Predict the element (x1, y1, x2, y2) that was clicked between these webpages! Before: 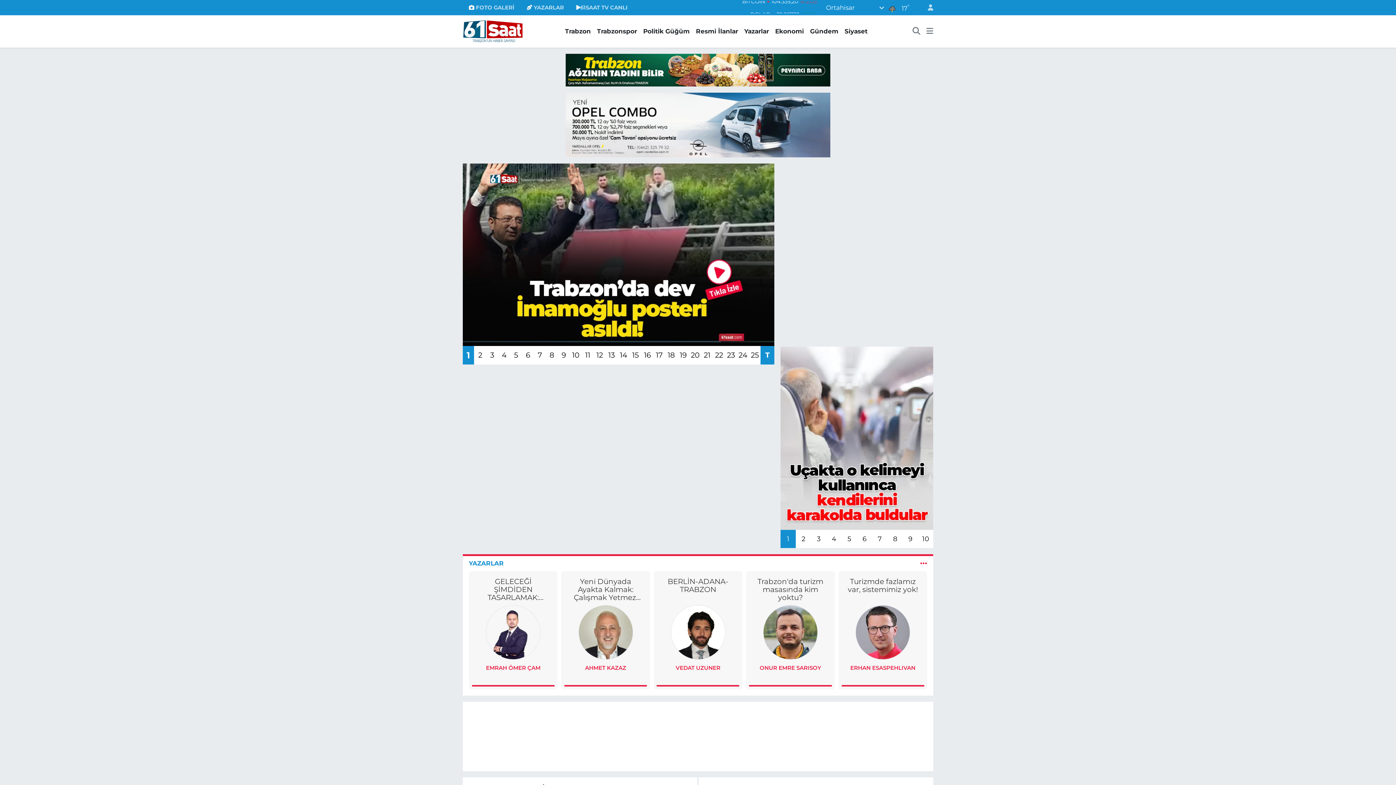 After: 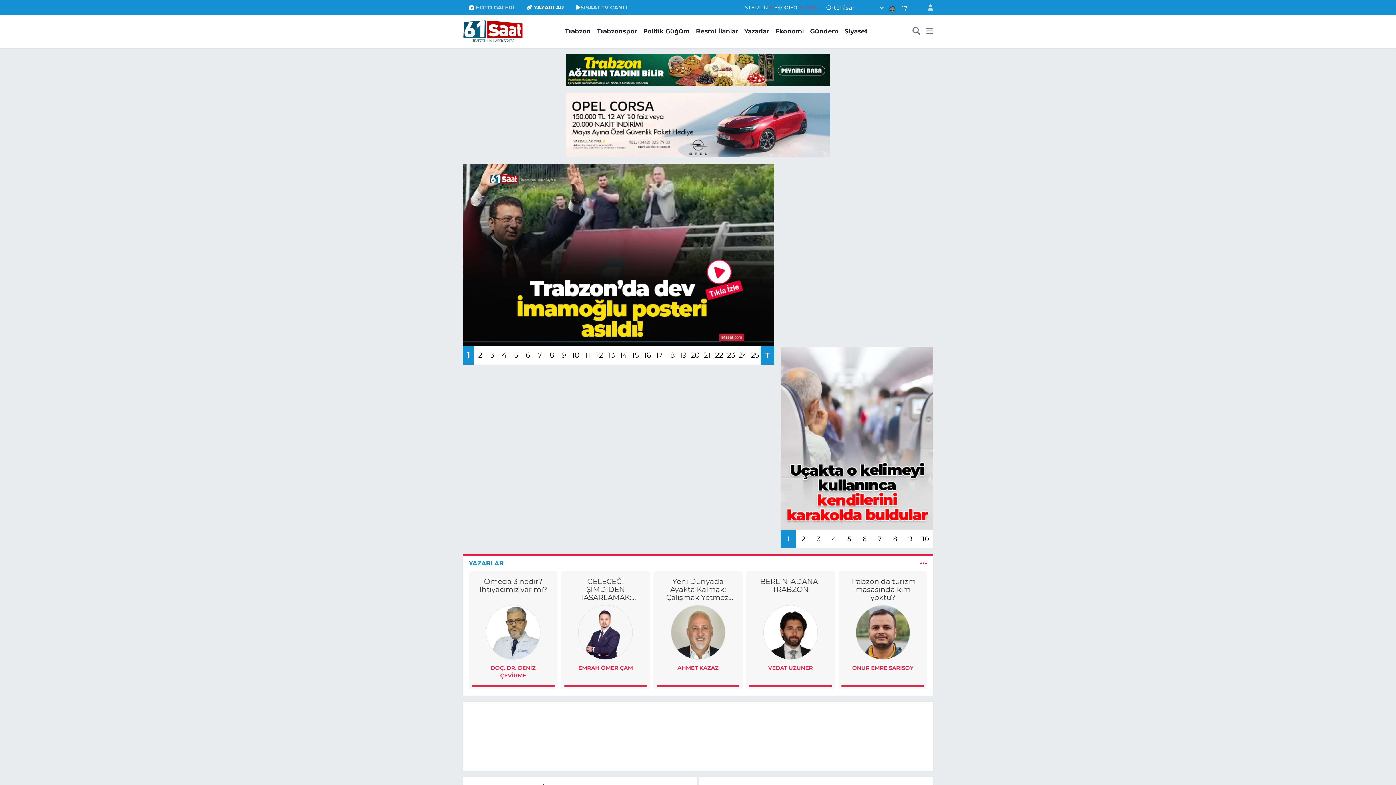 Action: label: YAZARLAR bbox: (520, 0, 570, 14)